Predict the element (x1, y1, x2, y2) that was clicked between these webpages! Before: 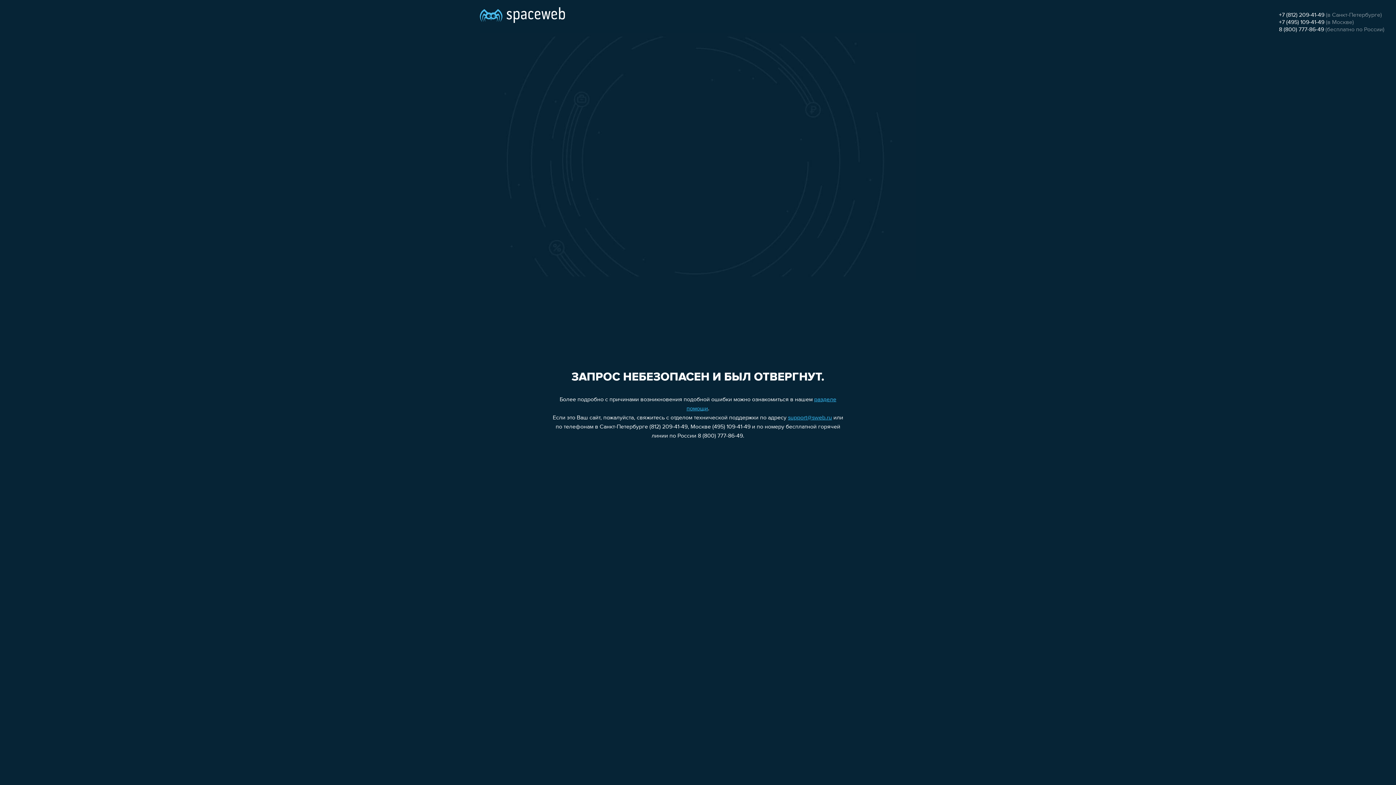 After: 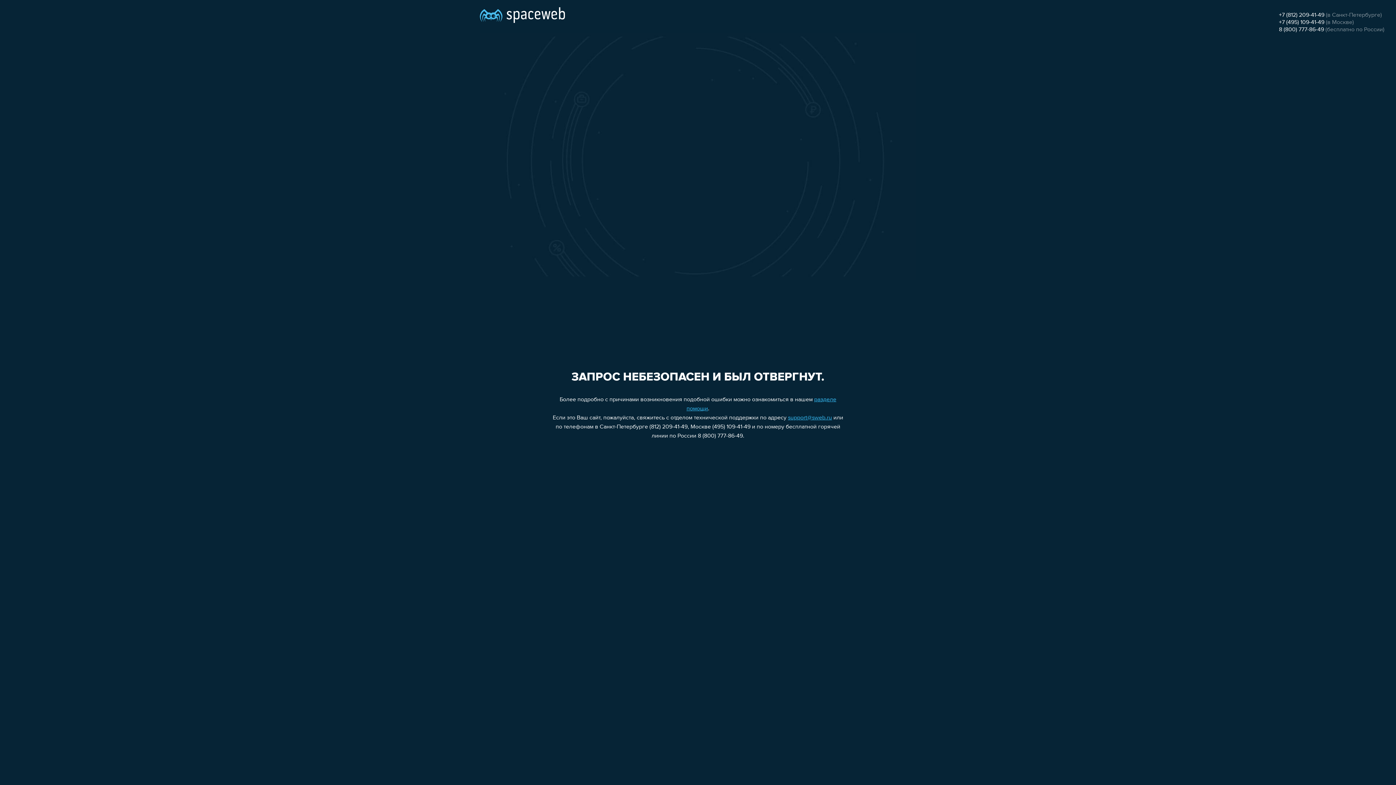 Action: bbox: (1279, 12, 1324, 18) label: +7 (812) 209-41-49